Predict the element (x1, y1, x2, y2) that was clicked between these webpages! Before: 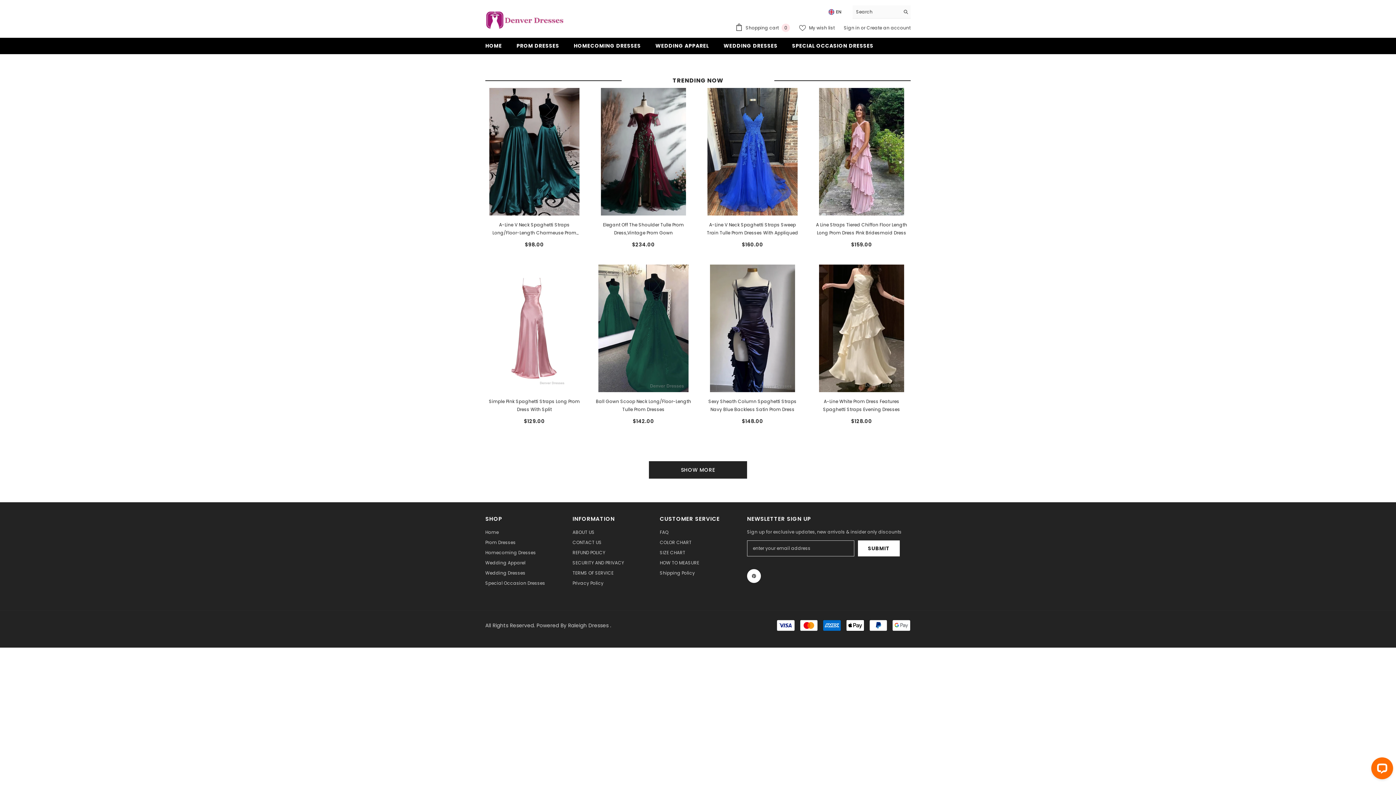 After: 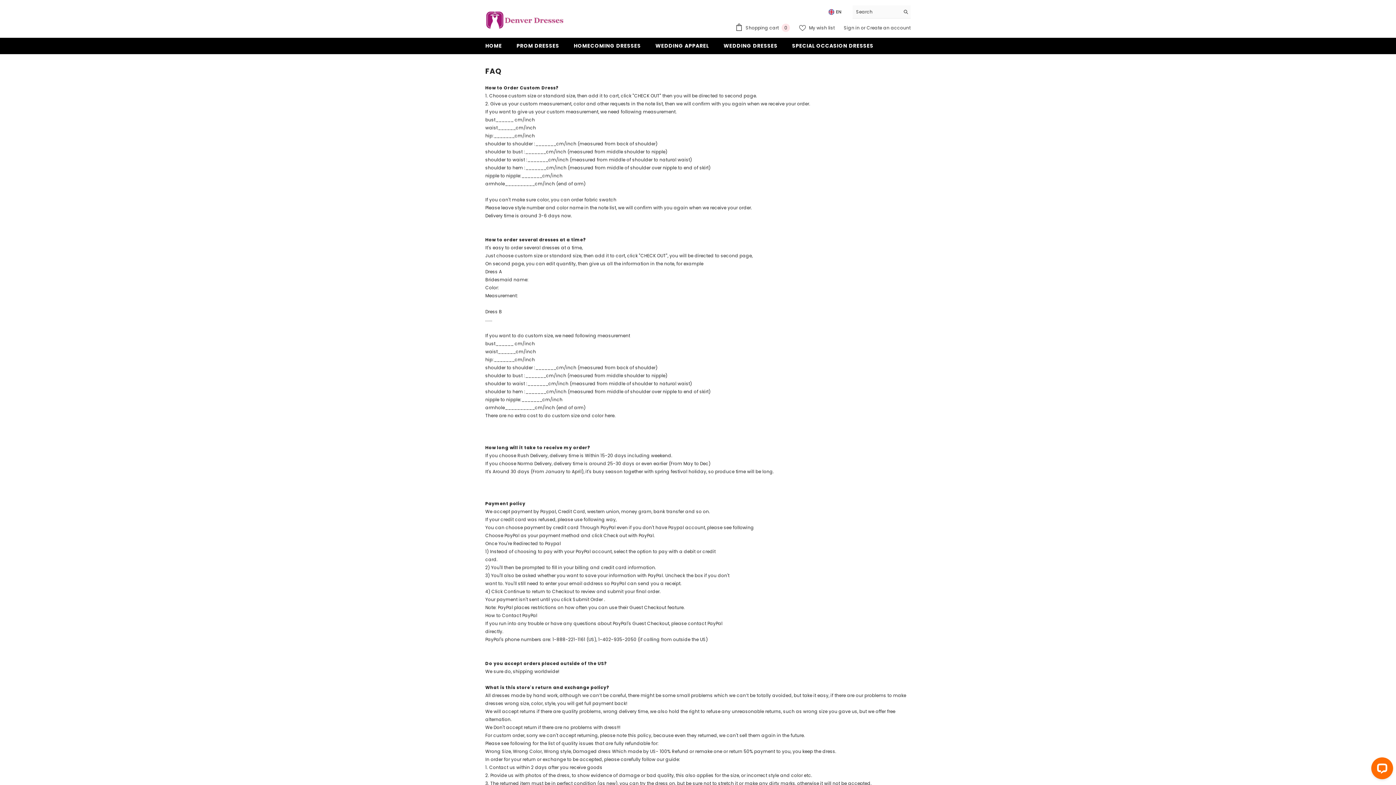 Action: label: FAQ bbox: (660, 527, 668, 537)